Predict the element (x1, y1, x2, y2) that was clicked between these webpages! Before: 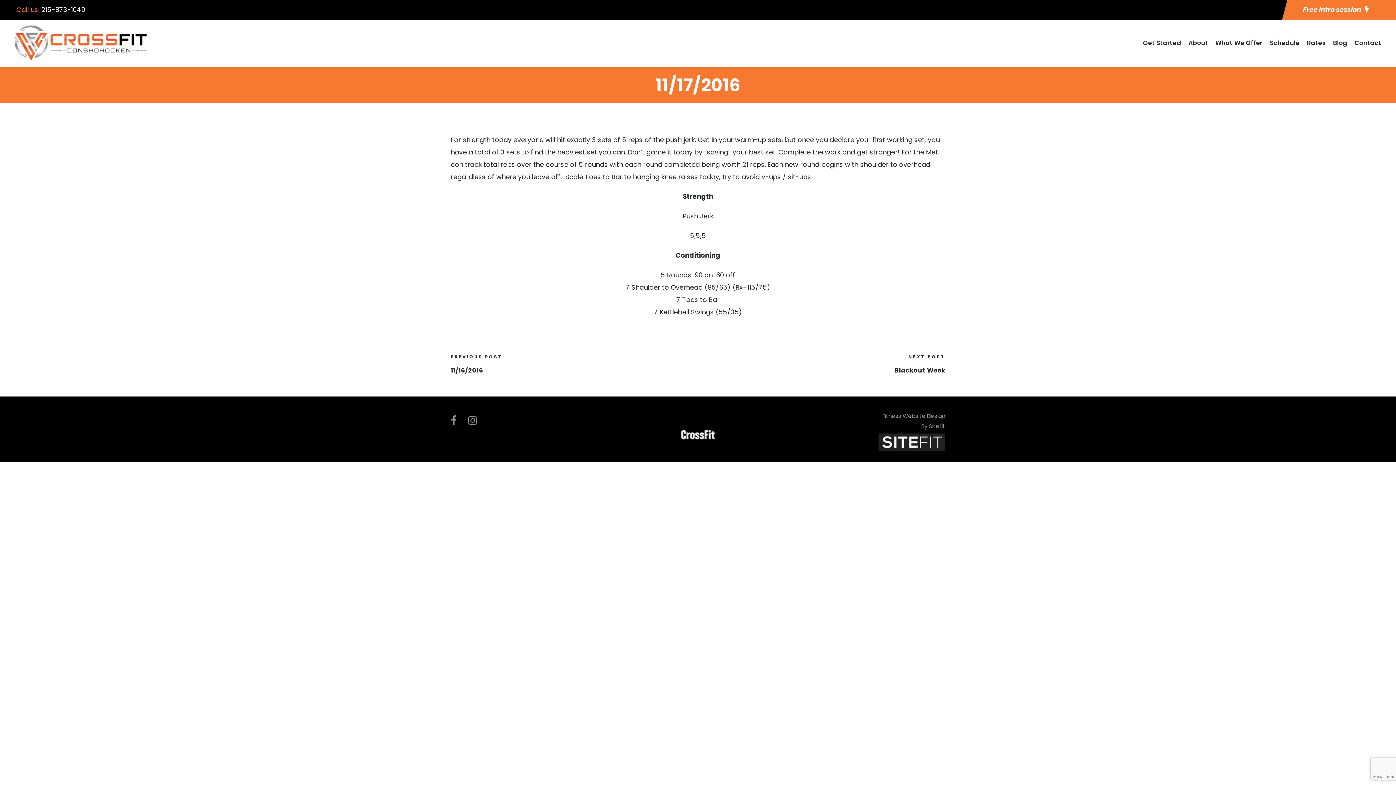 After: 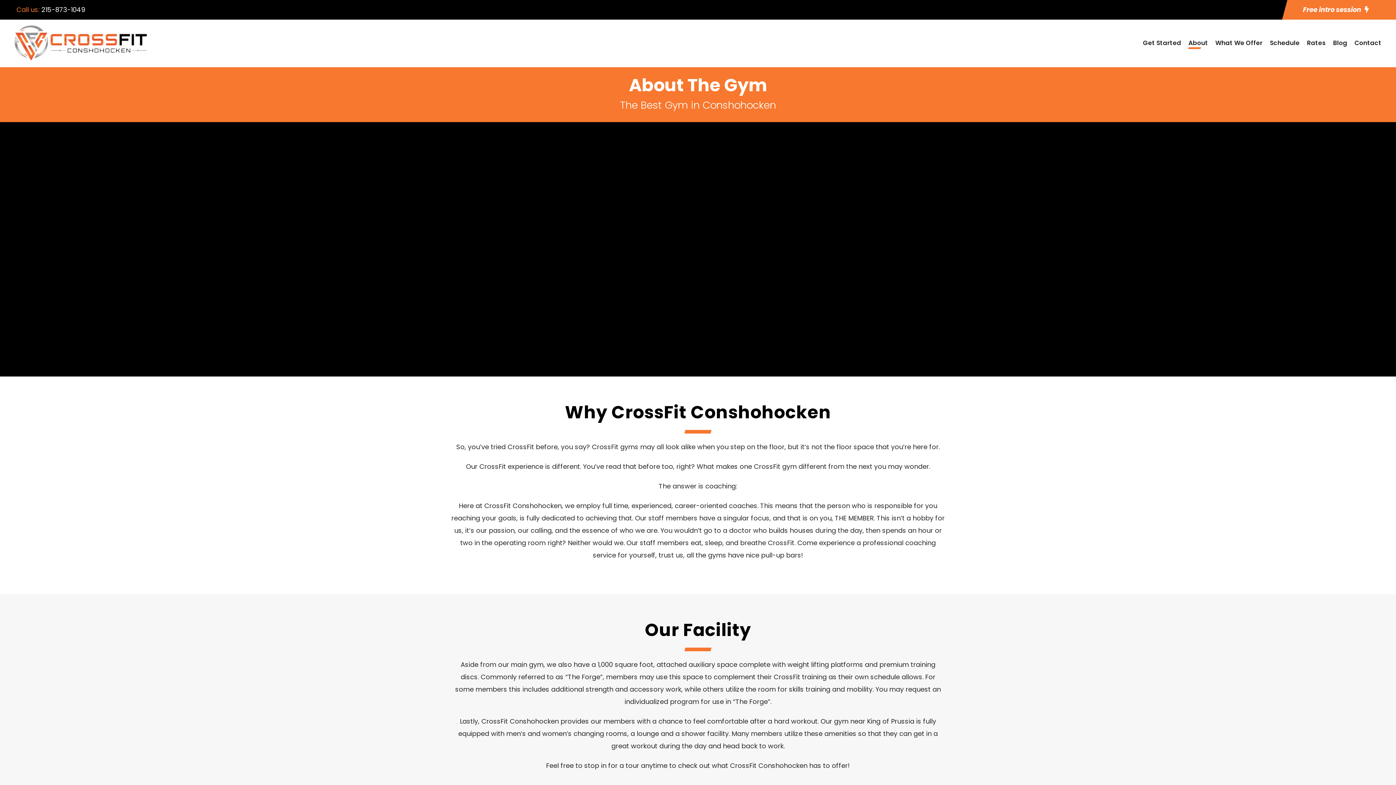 Action: label: About bbox: (1188, 37, 1208, 55)